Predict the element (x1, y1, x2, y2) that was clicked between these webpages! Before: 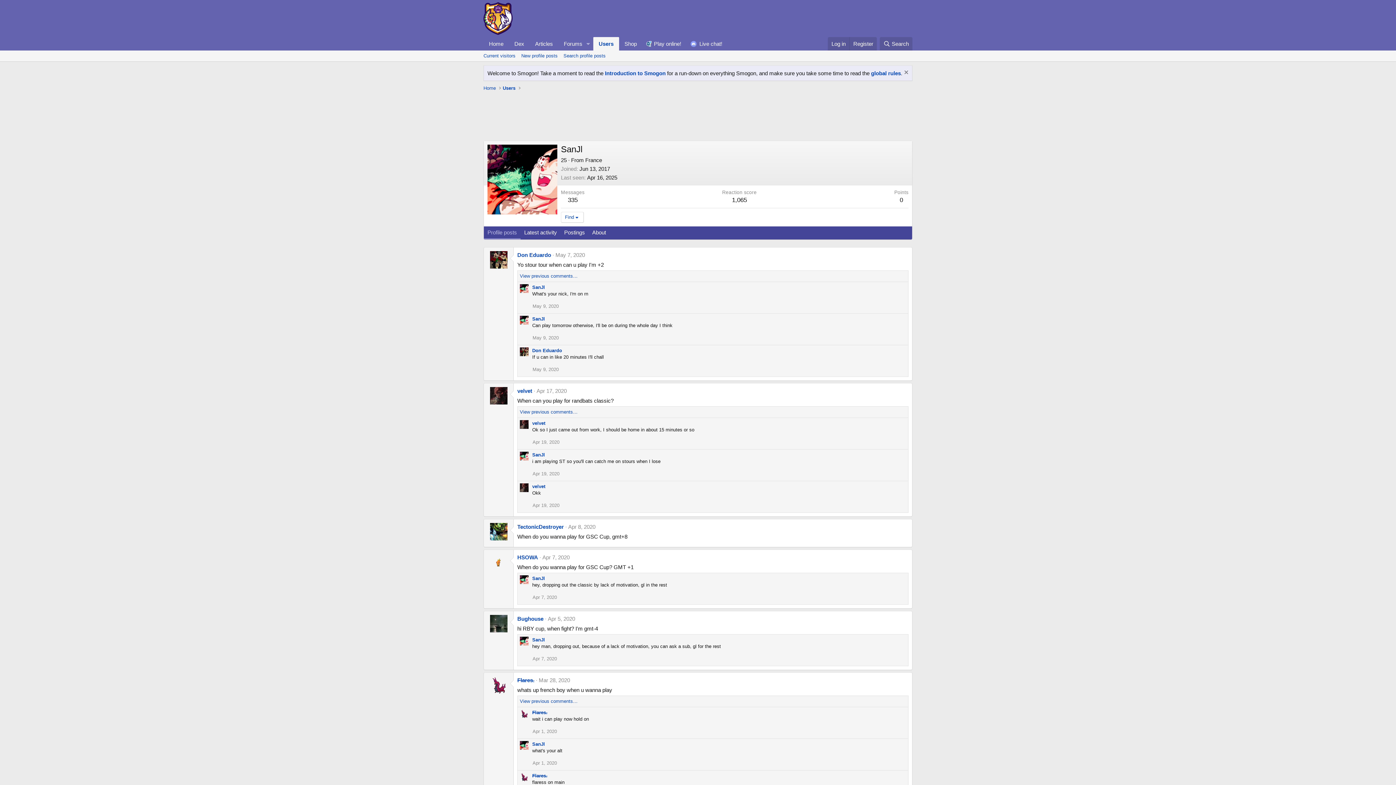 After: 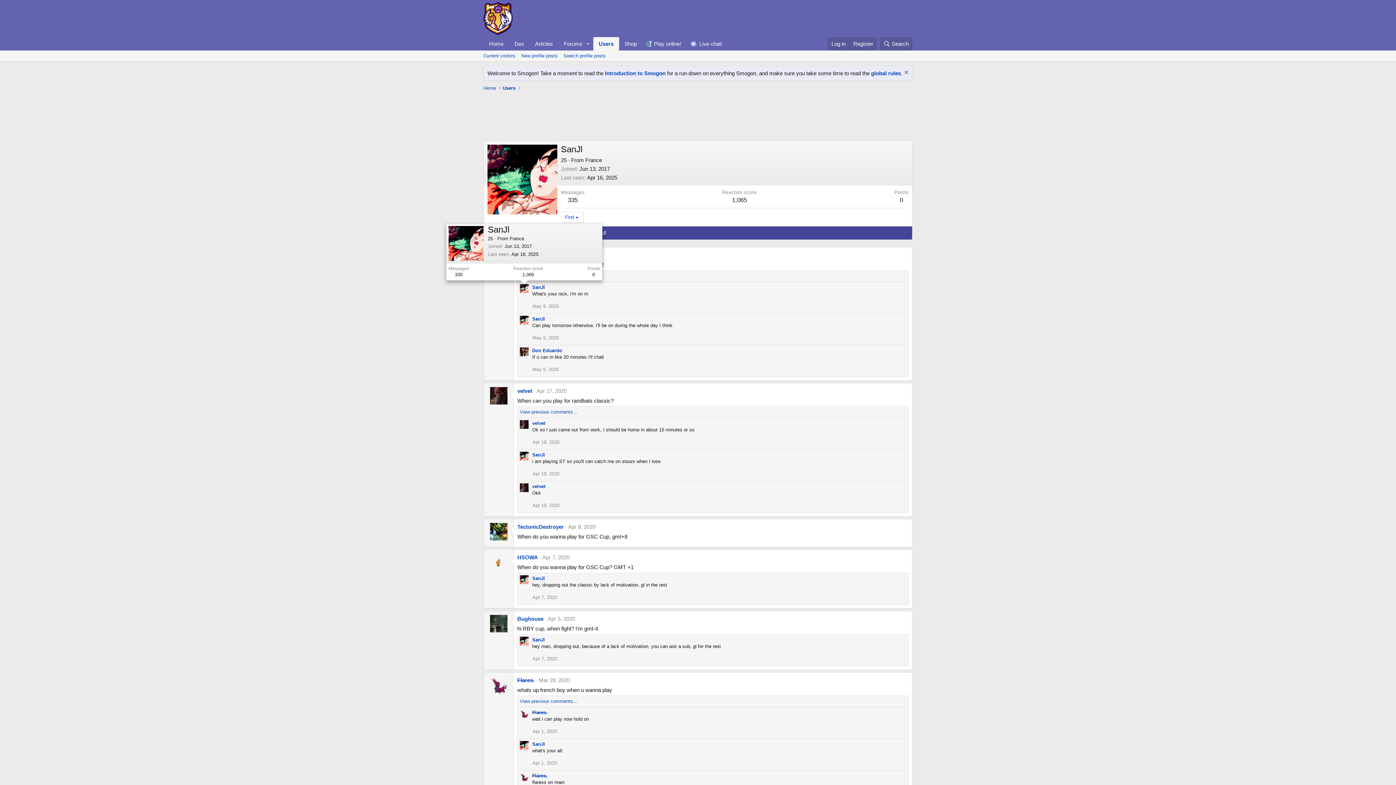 Action: bbox: (520, 284, 528, 293)